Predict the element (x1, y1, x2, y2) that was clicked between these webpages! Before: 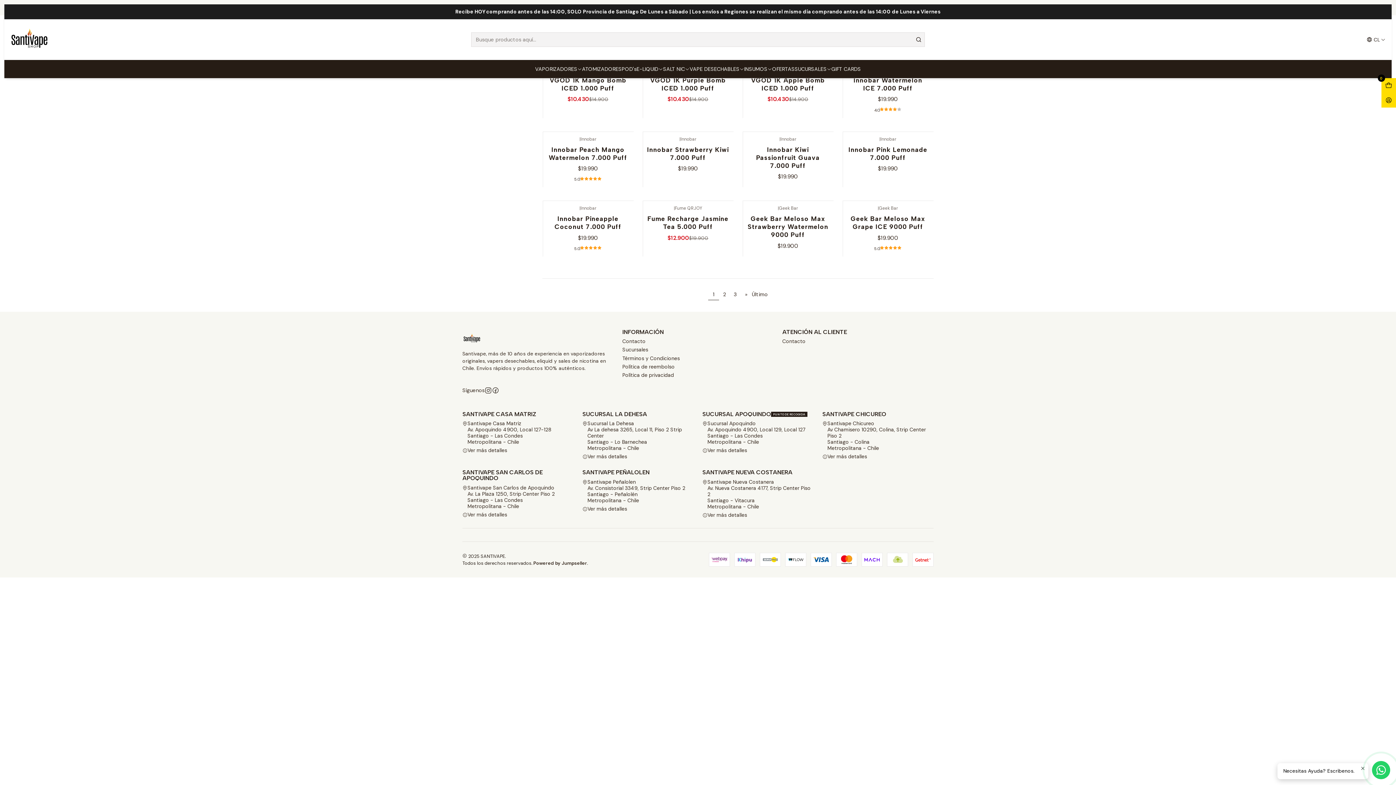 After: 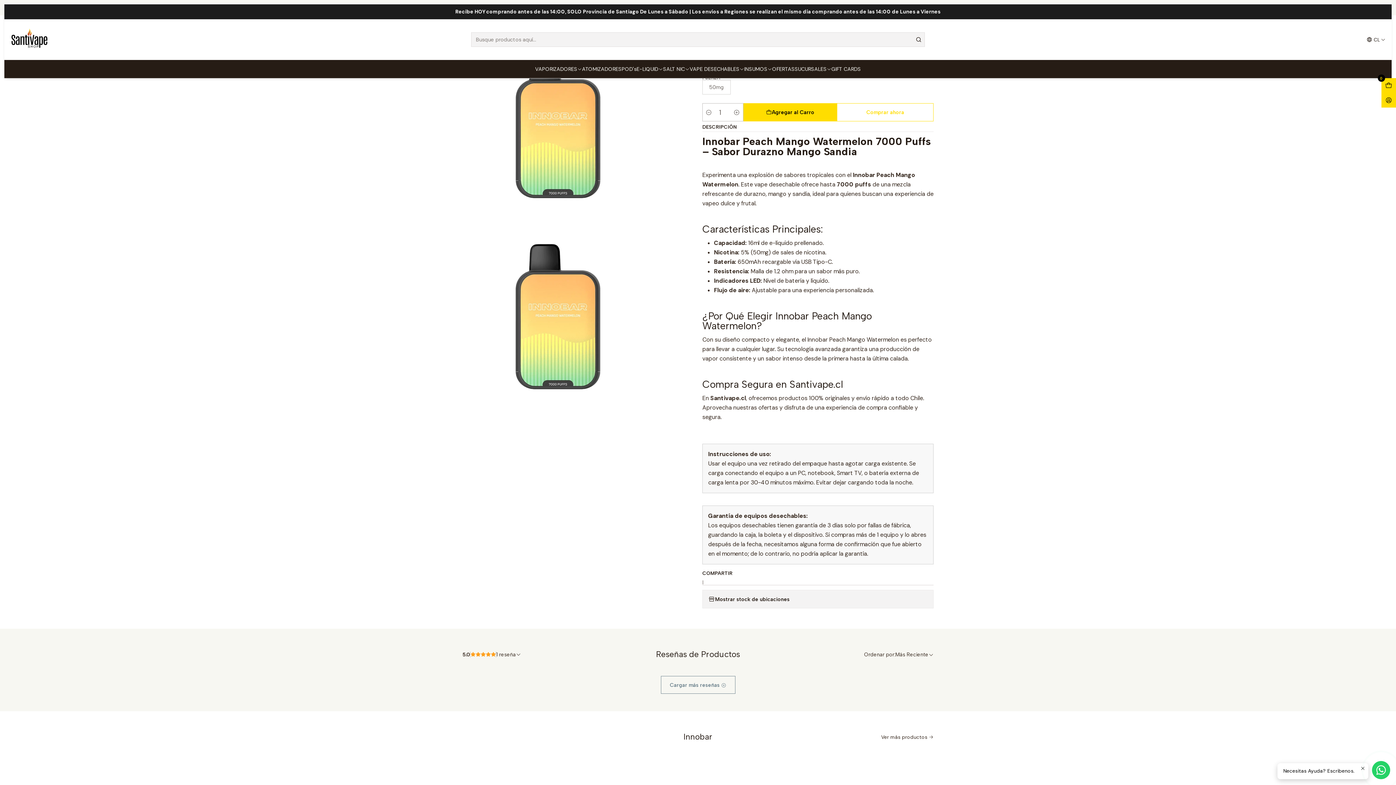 Action: label: Innobar Peach Mango Watermelon 7.000 Puff bbox: (547, 145, 629, 162)